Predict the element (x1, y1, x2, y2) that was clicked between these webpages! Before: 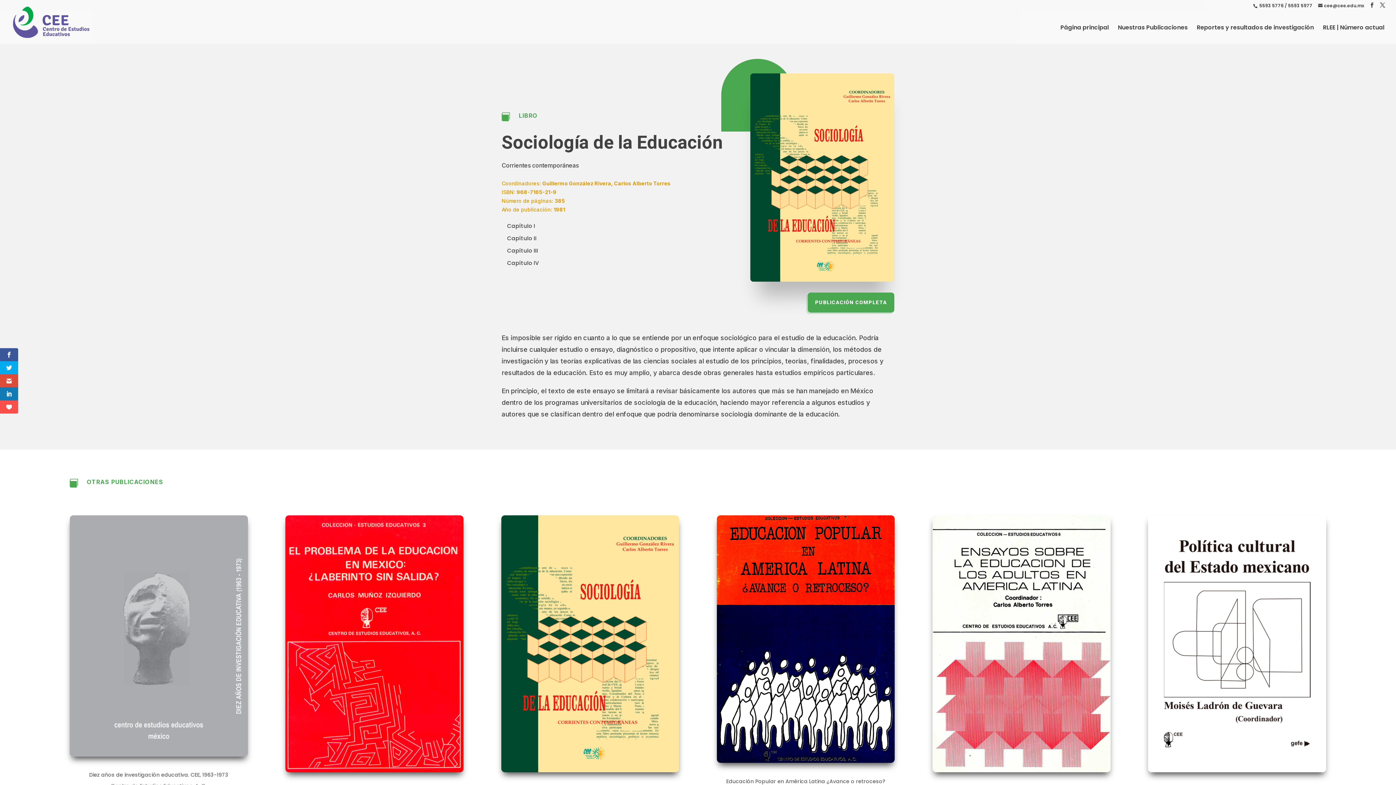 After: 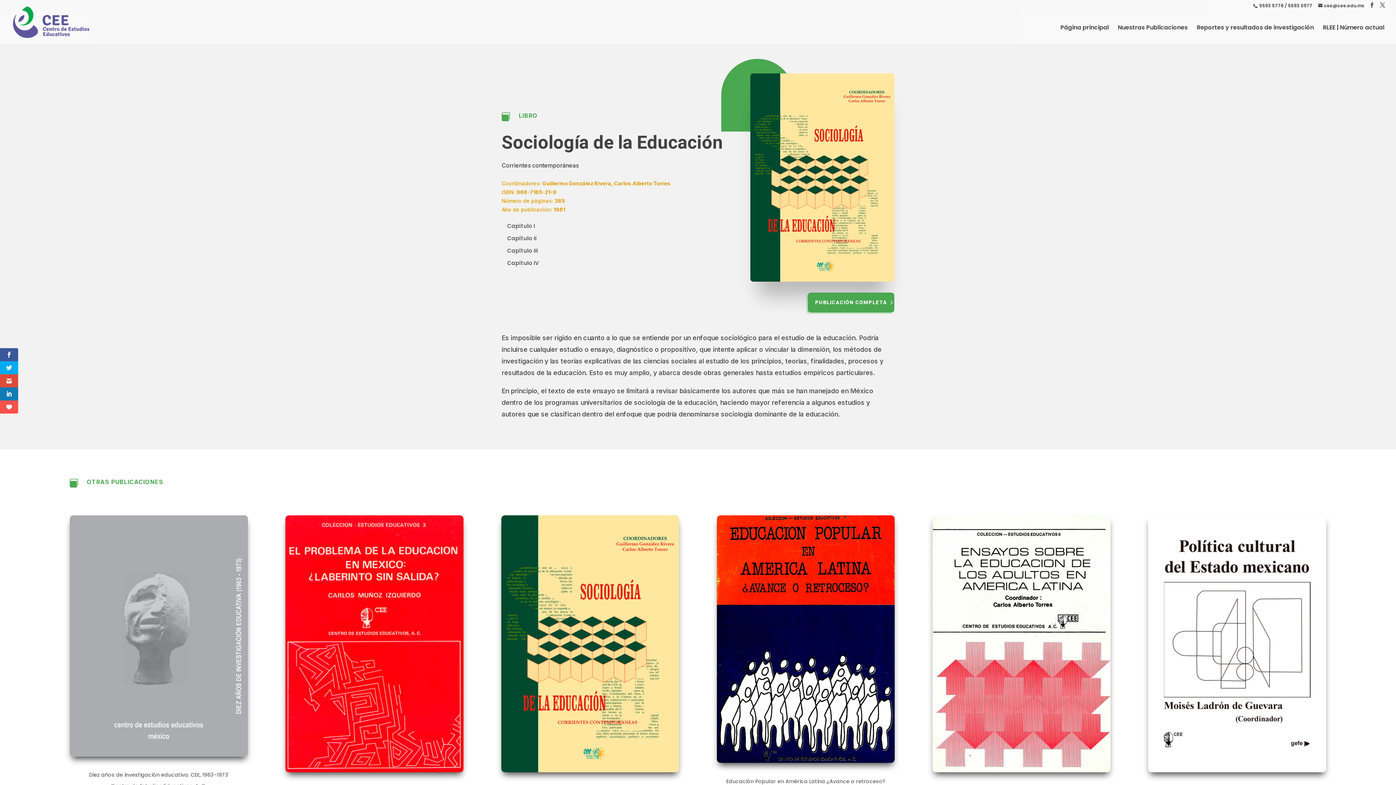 Action: label: PUBLICACIÓN COMPLETA bbox: (807, 292, 894, 312)